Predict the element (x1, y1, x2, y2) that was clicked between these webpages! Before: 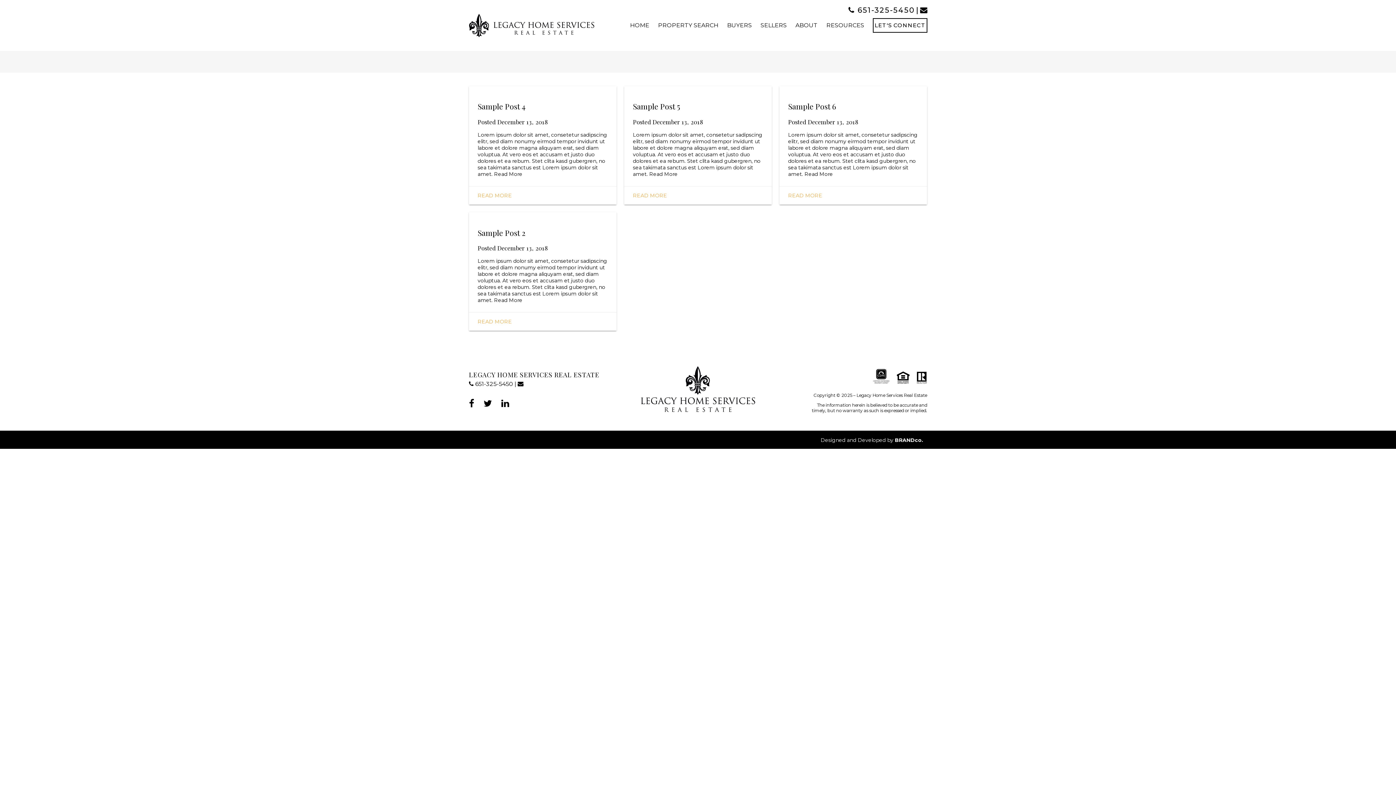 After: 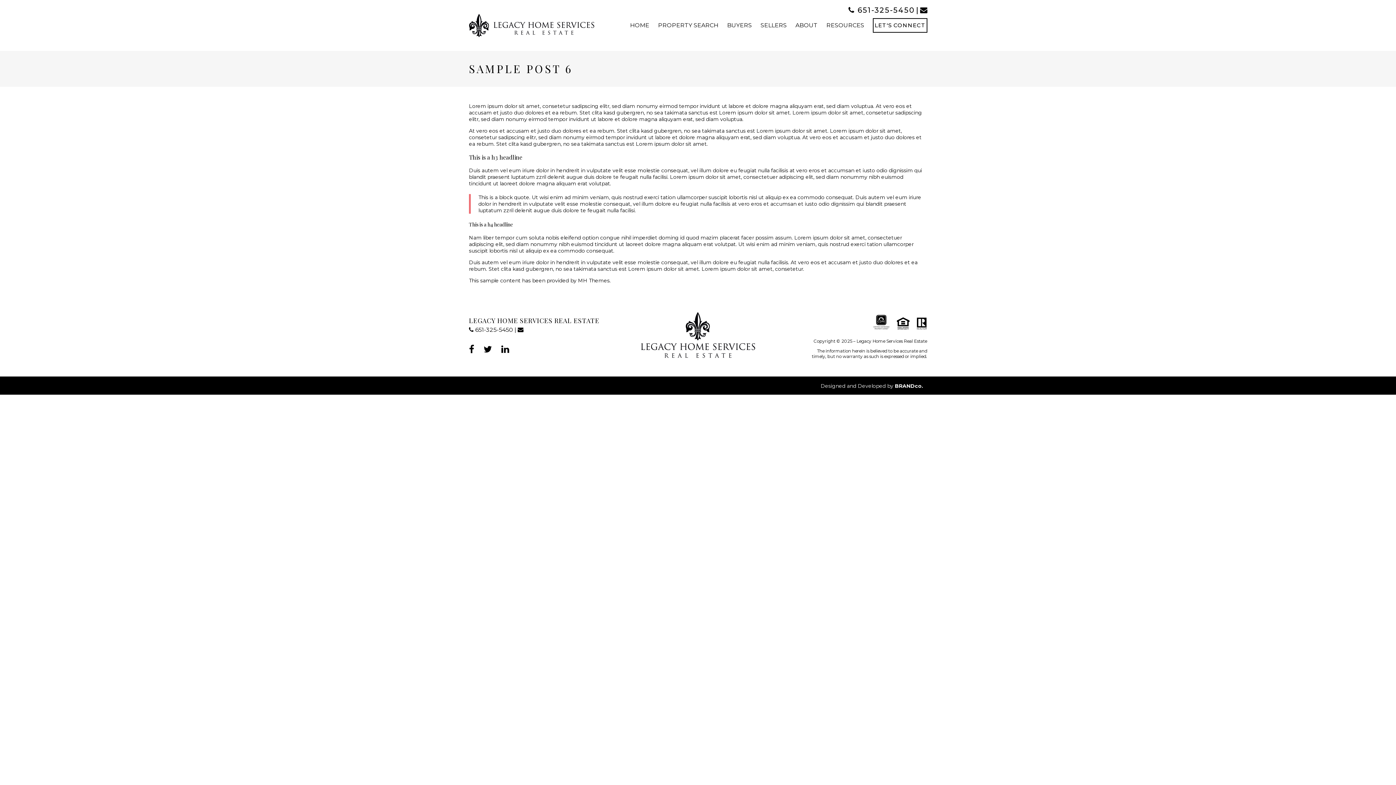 Action: bbox: (788, 192, 822, 198) label: READ MORE